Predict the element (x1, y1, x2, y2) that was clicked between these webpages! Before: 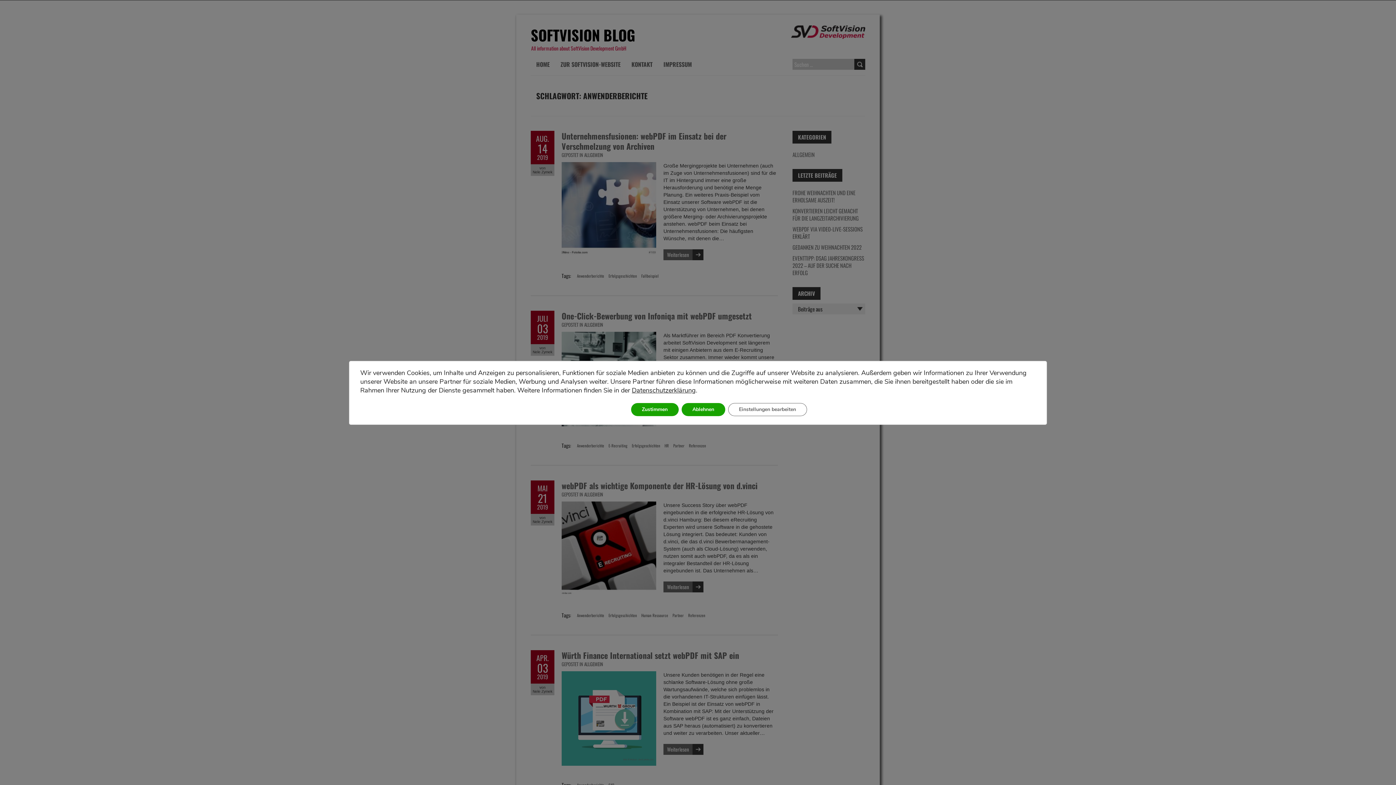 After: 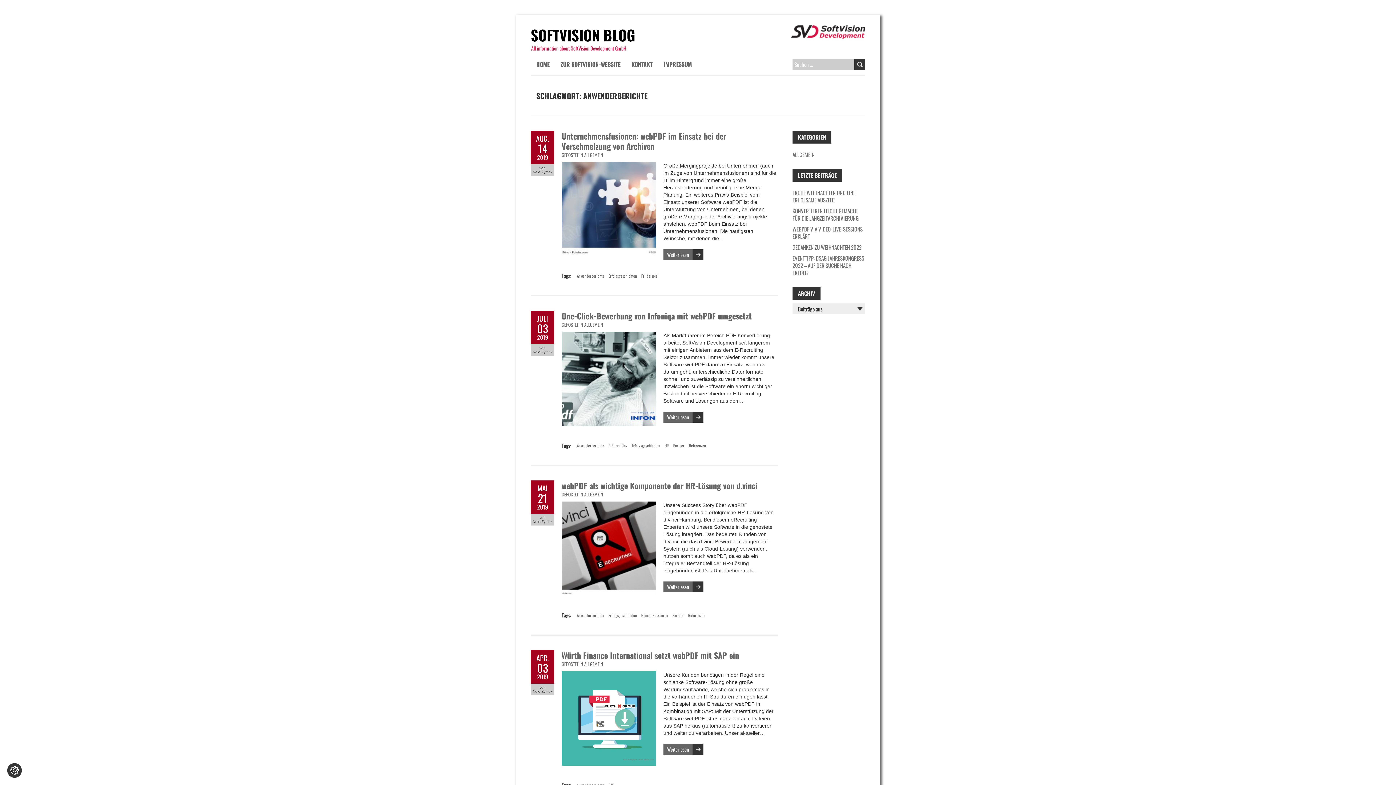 Action: bbox: (631, 403, 678, 416) label: Zustimmen